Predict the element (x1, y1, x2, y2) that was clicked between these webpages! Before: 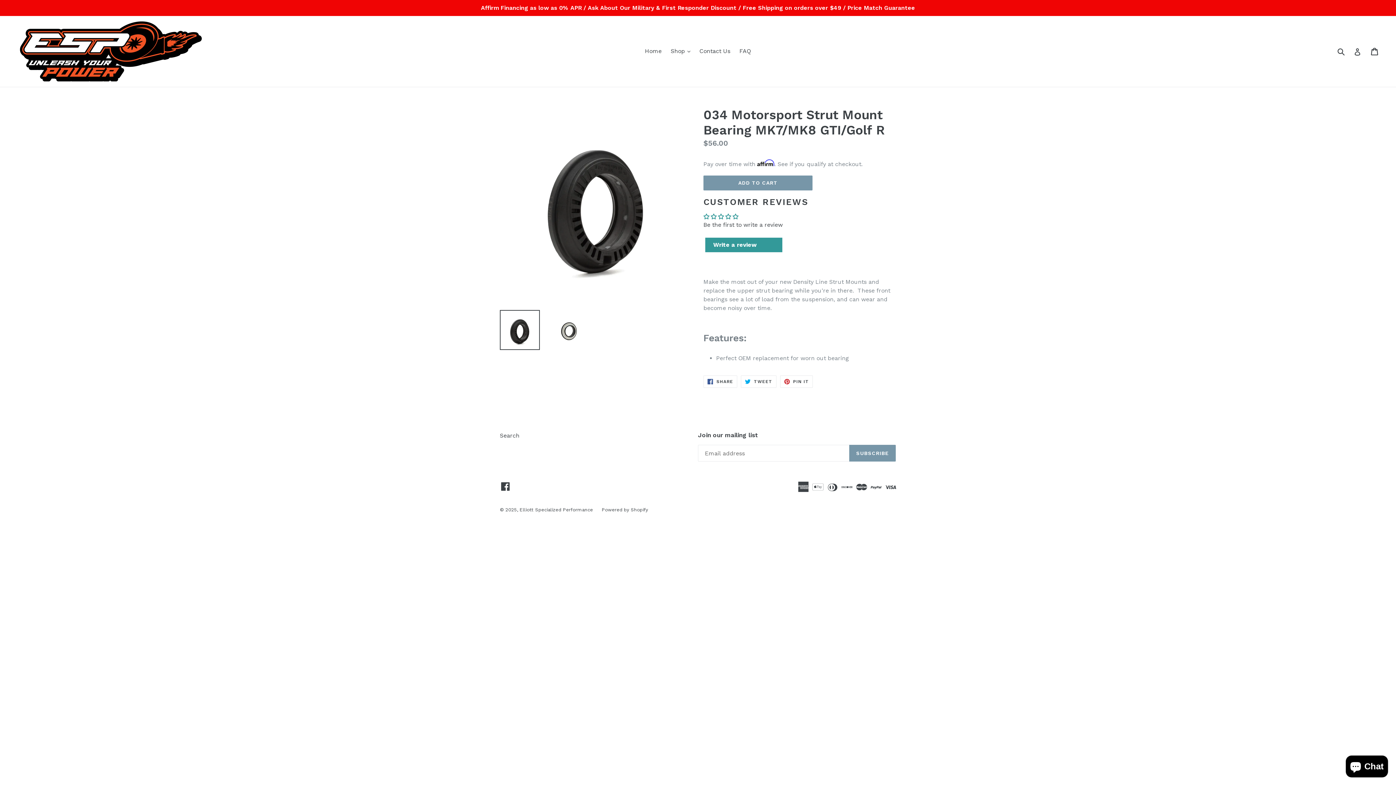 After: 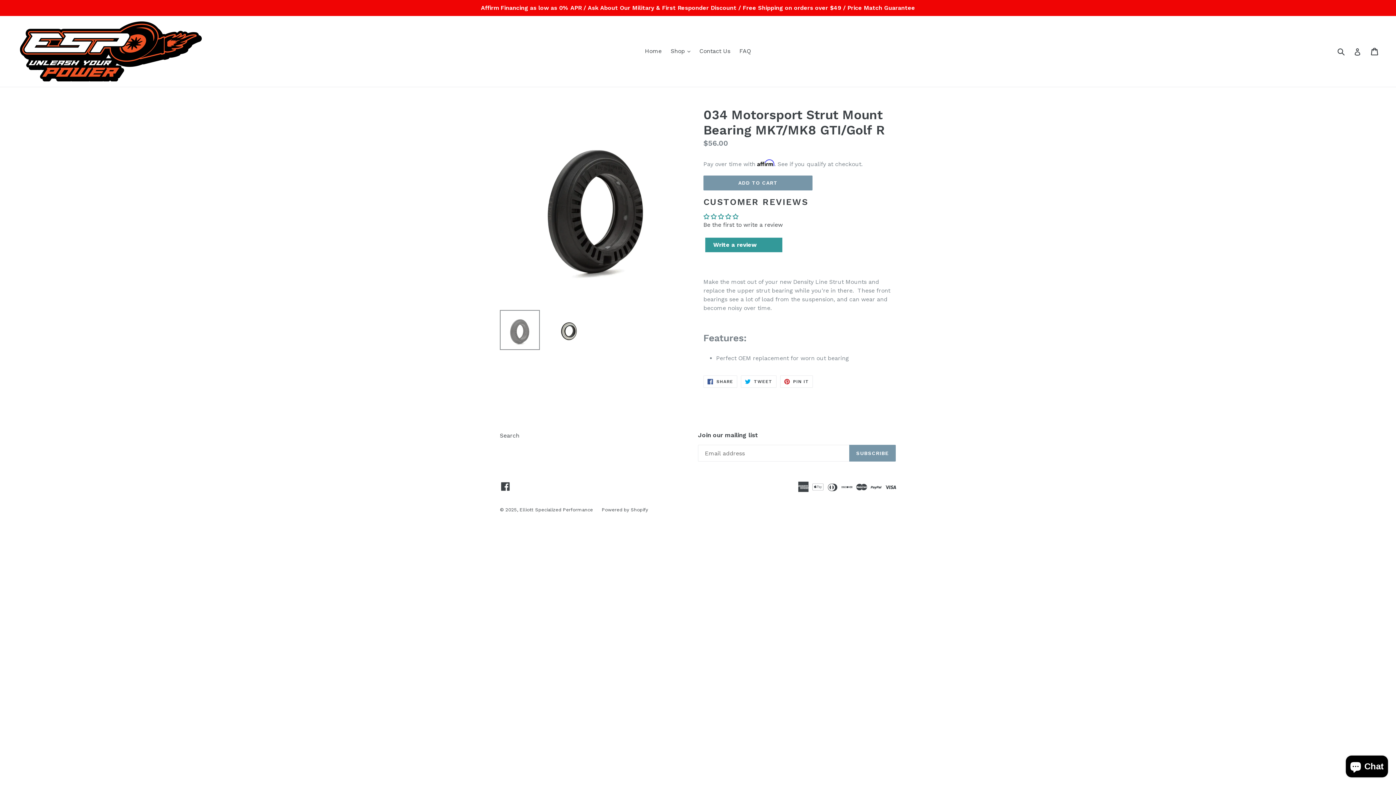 Action: bbox: (500, 310, 540, 350)